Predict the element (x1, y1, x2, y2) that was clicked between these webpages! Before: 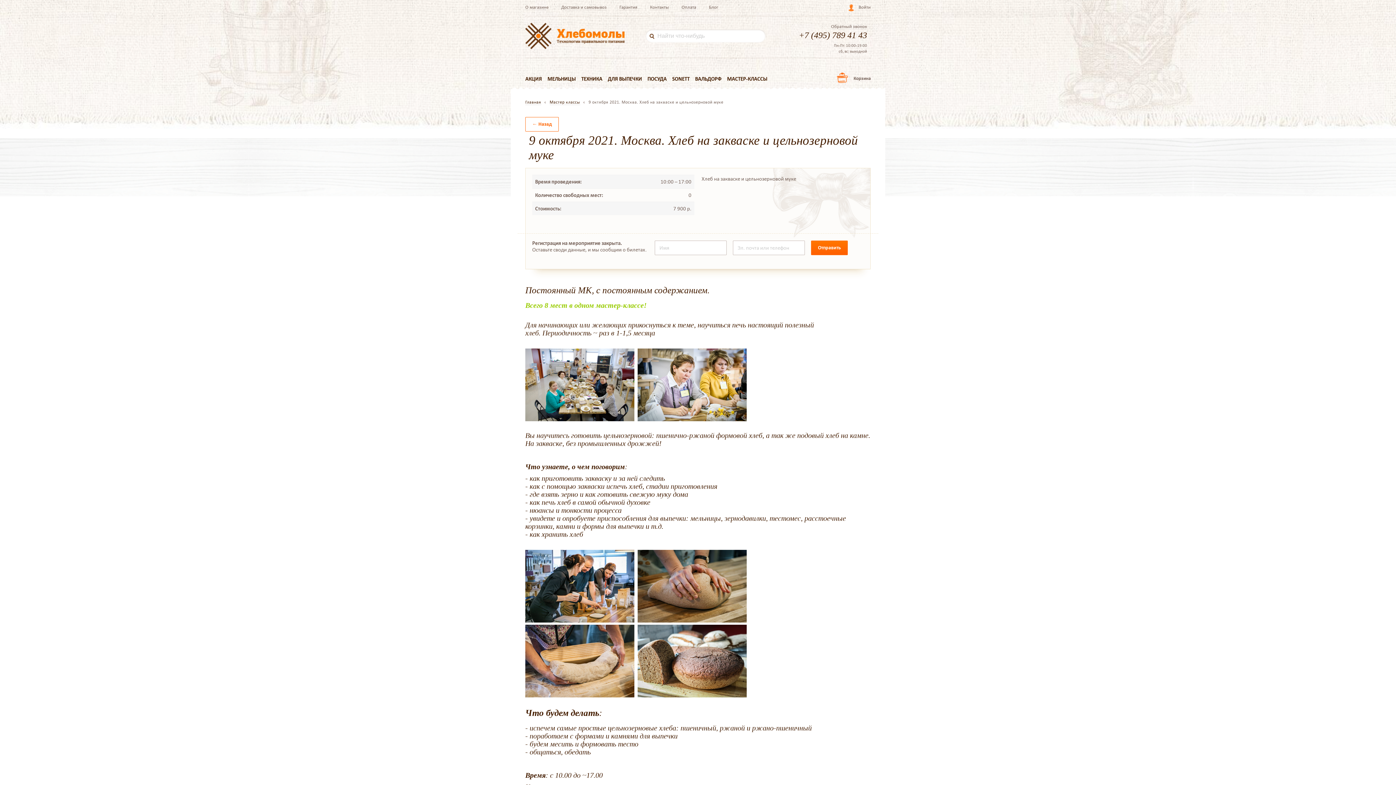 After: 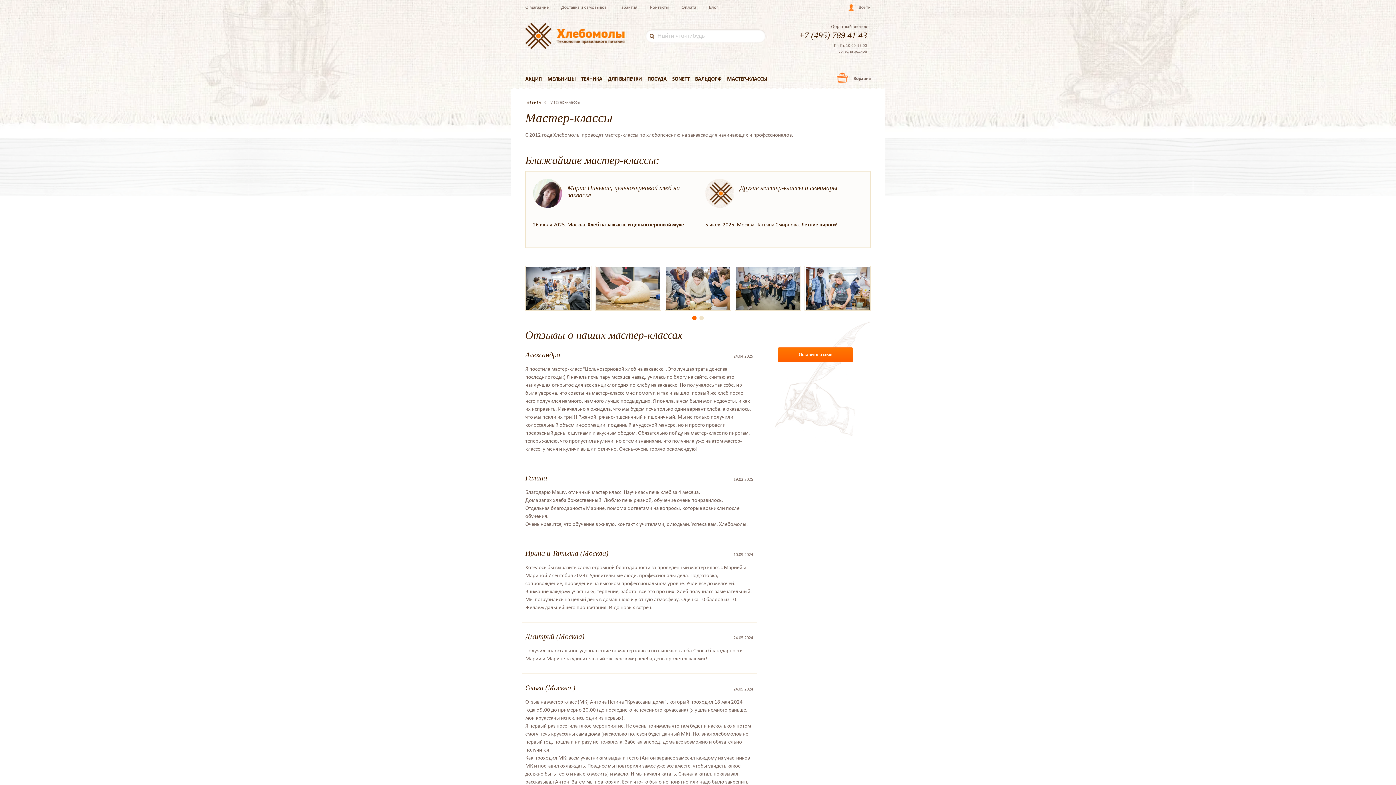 Action: label: ← Назад bbox: (525, 117, 558, 131)